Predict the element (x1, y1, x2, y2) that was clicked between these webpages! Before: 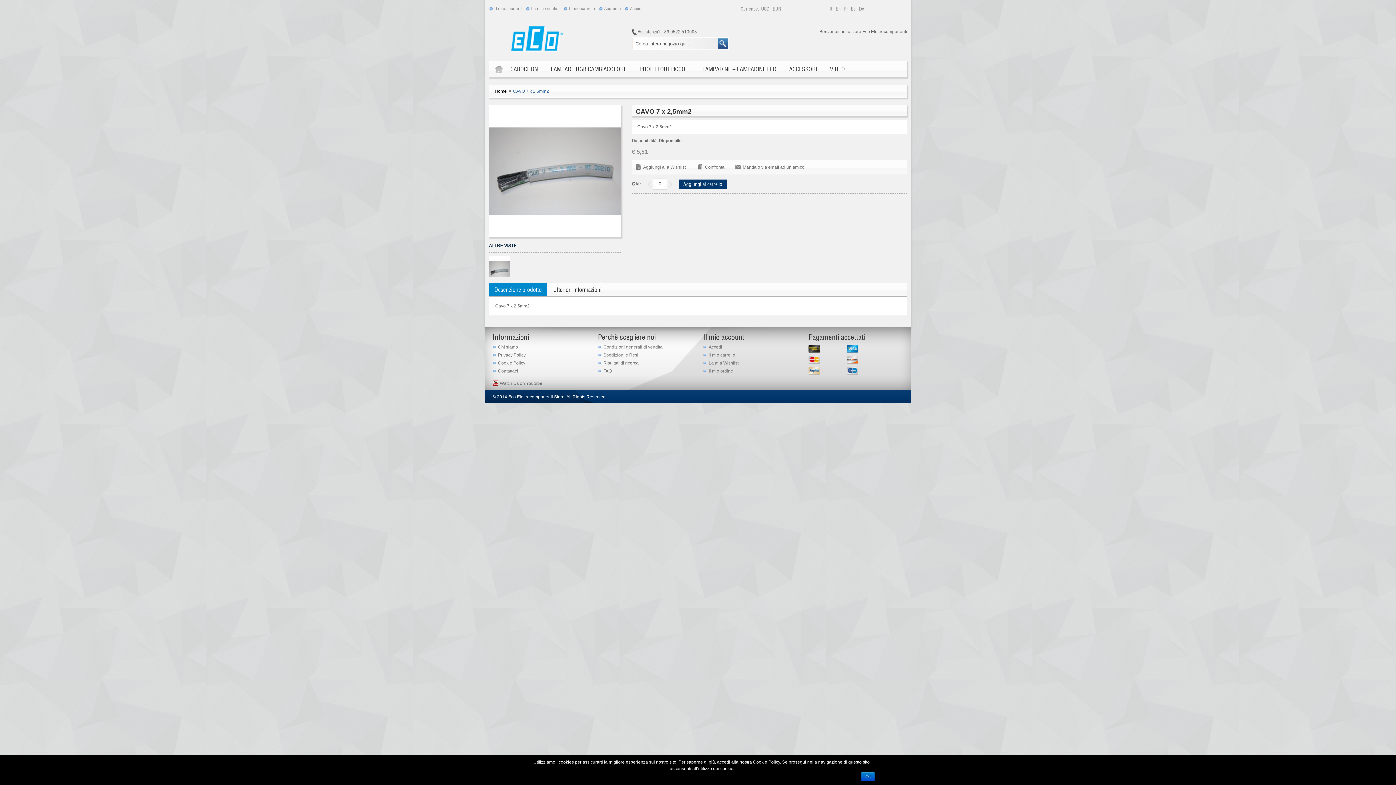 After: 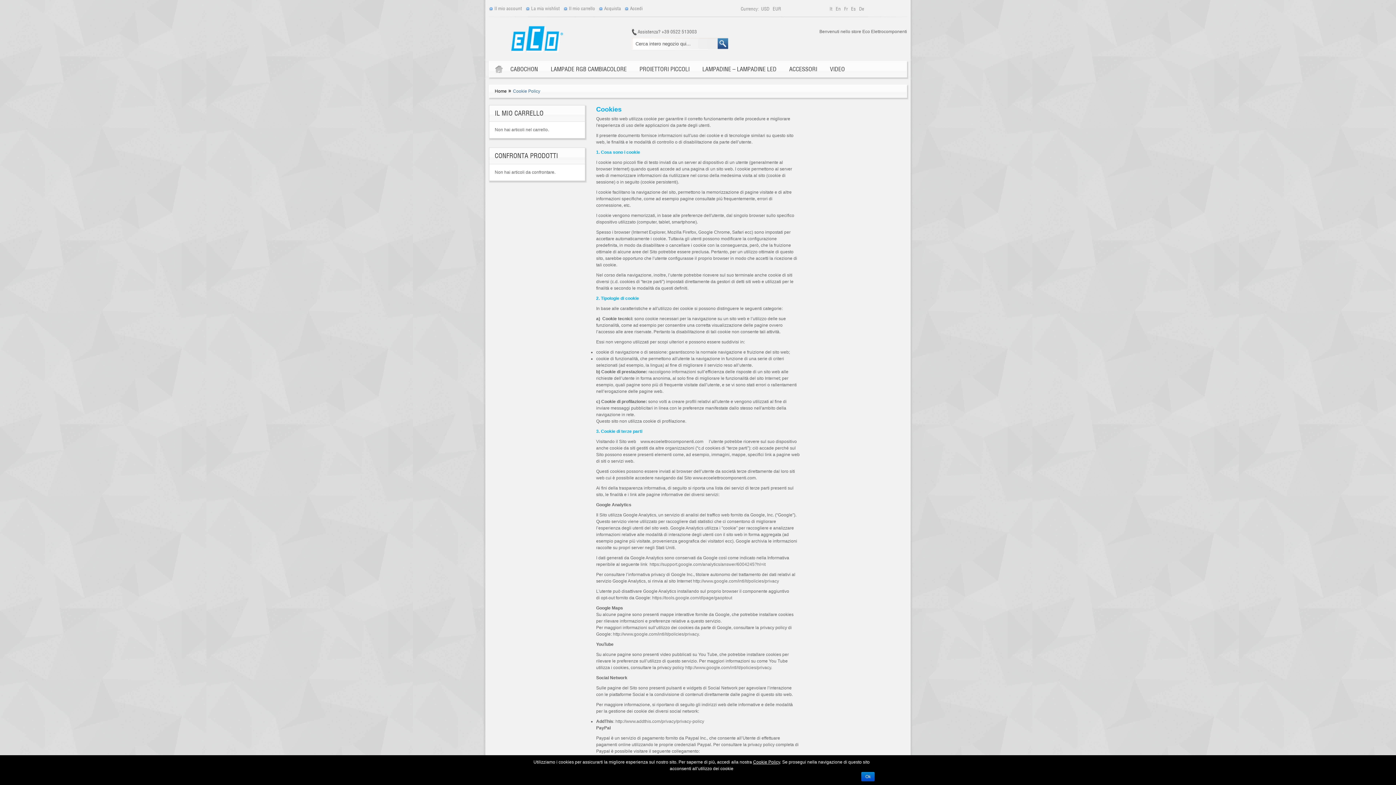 Action: label: Cookie Policy bbox: (492, 360, 525, 365)